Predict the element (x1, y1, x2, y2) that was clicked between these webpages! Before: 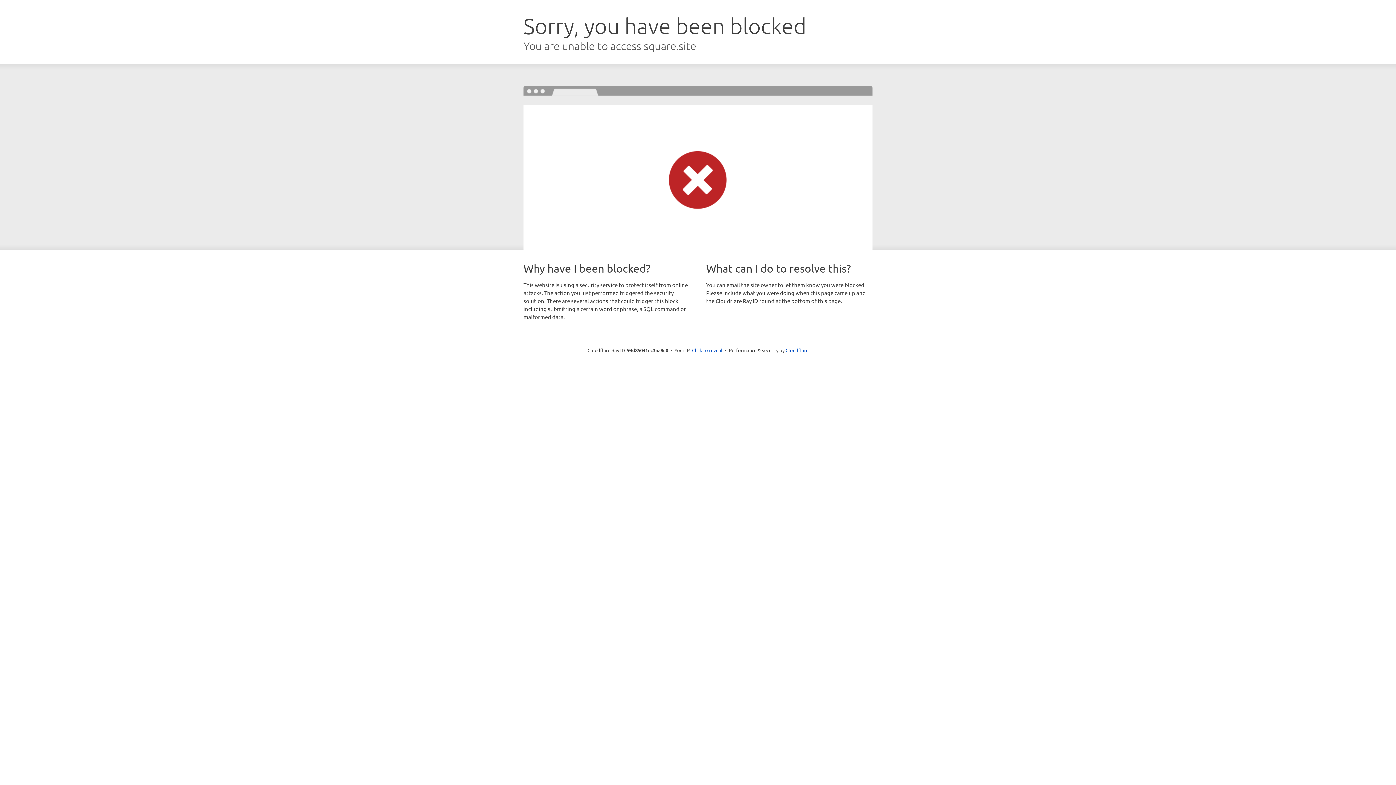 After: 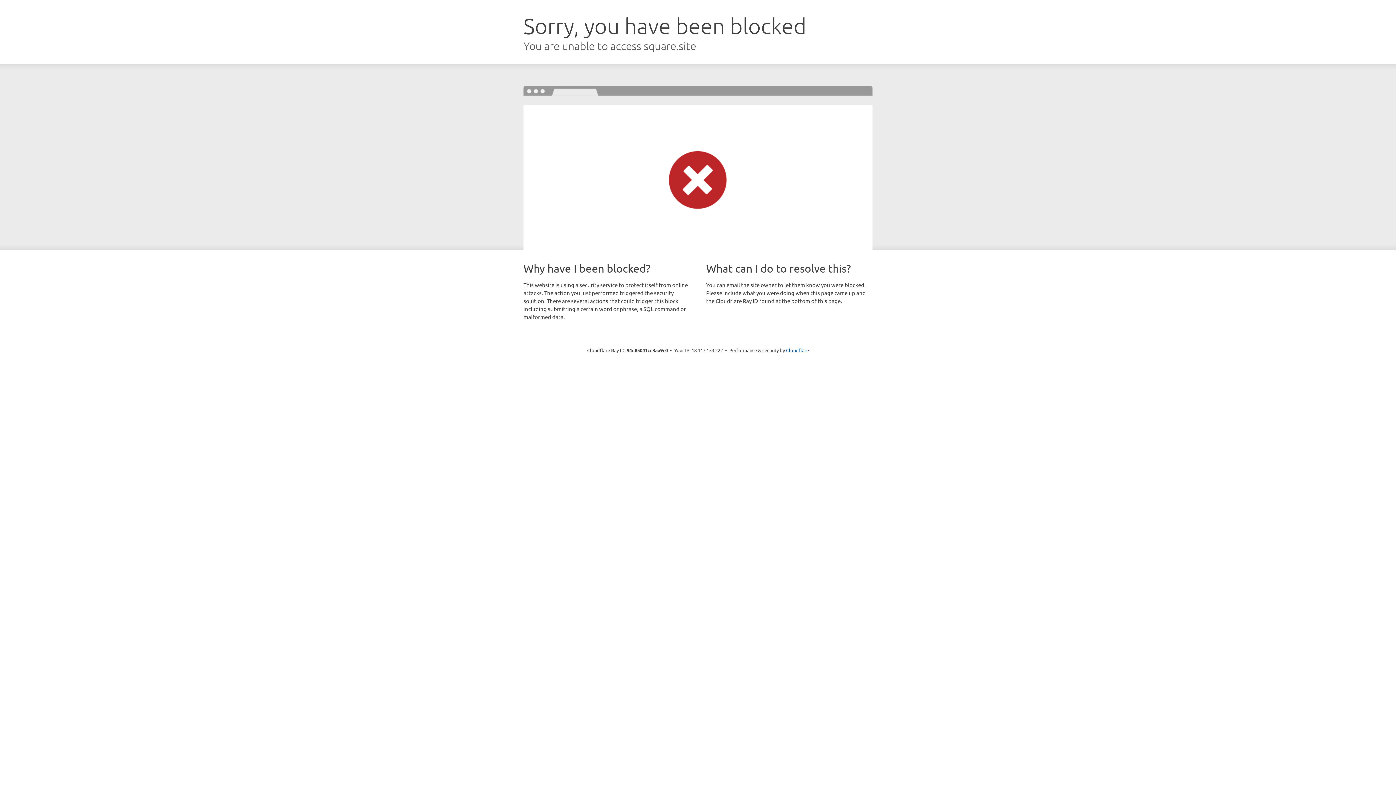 Action: label: Click to reveal bbox: (692, 346, 722, 353)